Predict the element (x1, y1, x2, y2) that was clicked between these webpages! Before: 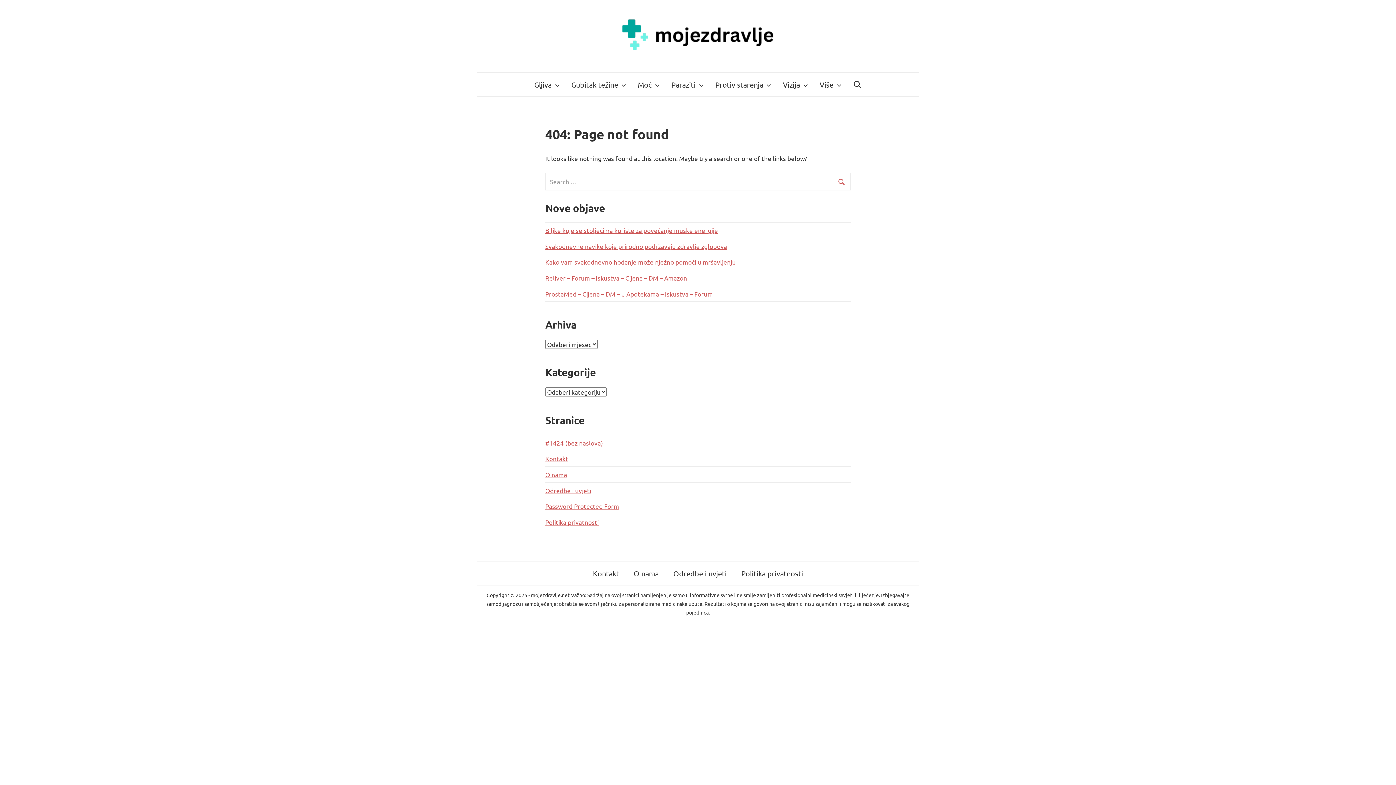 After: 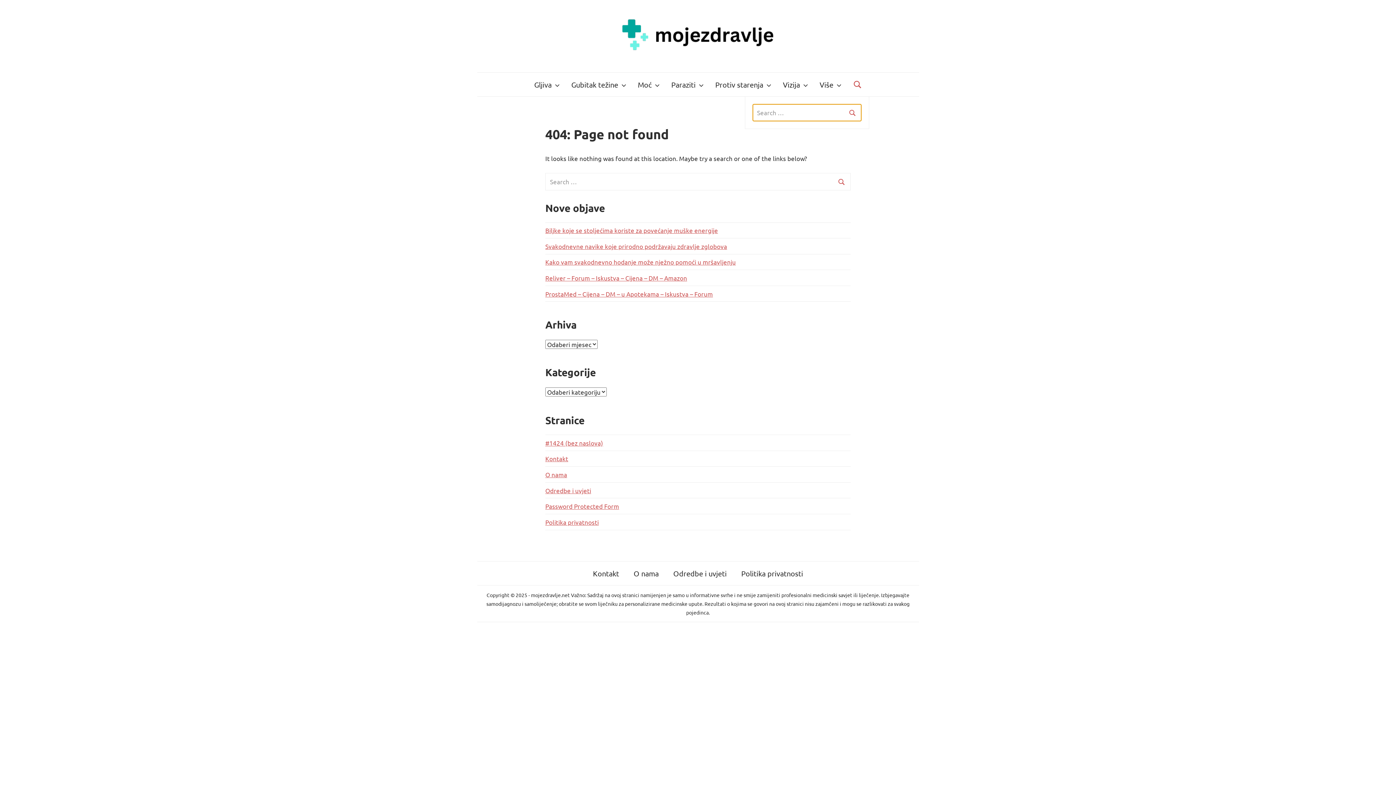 Action: label: Open search form bbox: (846, 72, 869, 96)